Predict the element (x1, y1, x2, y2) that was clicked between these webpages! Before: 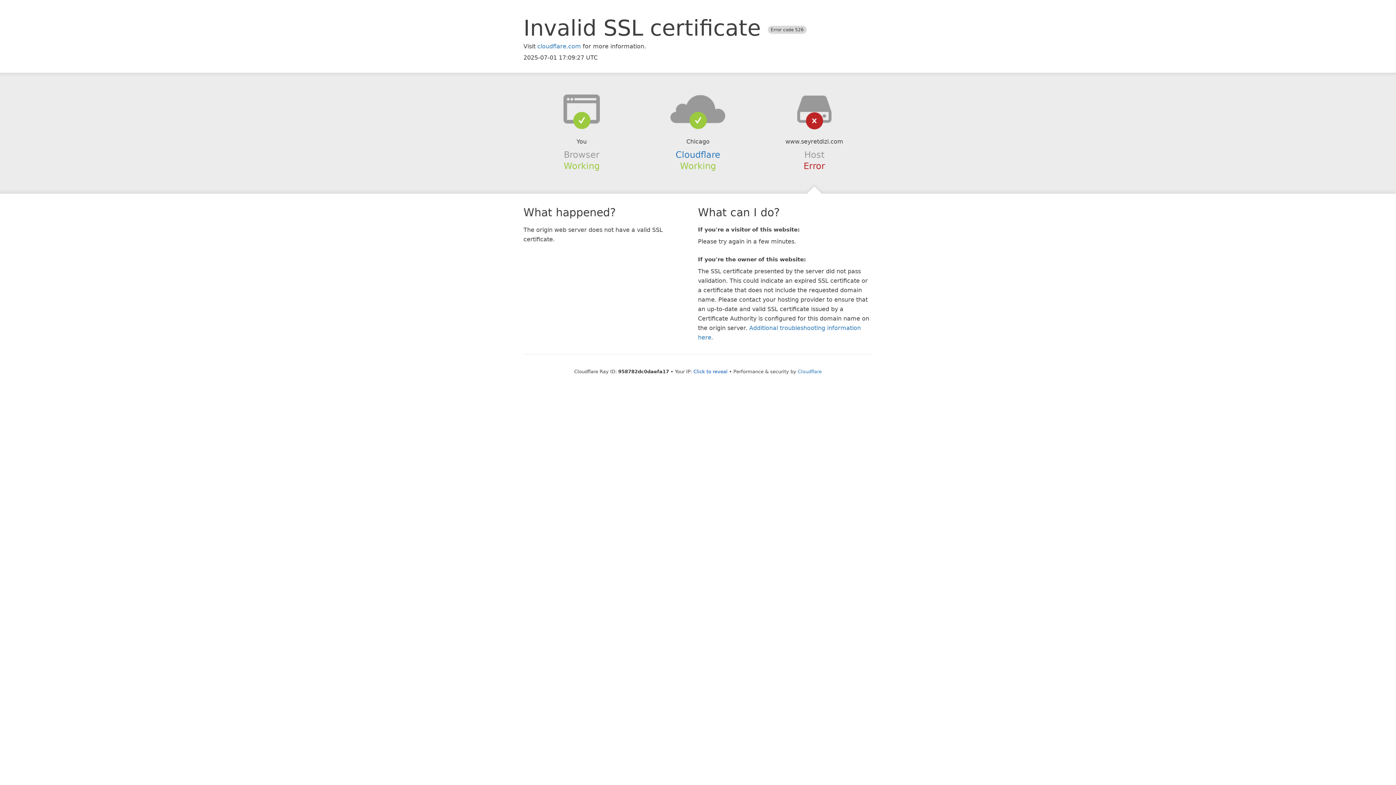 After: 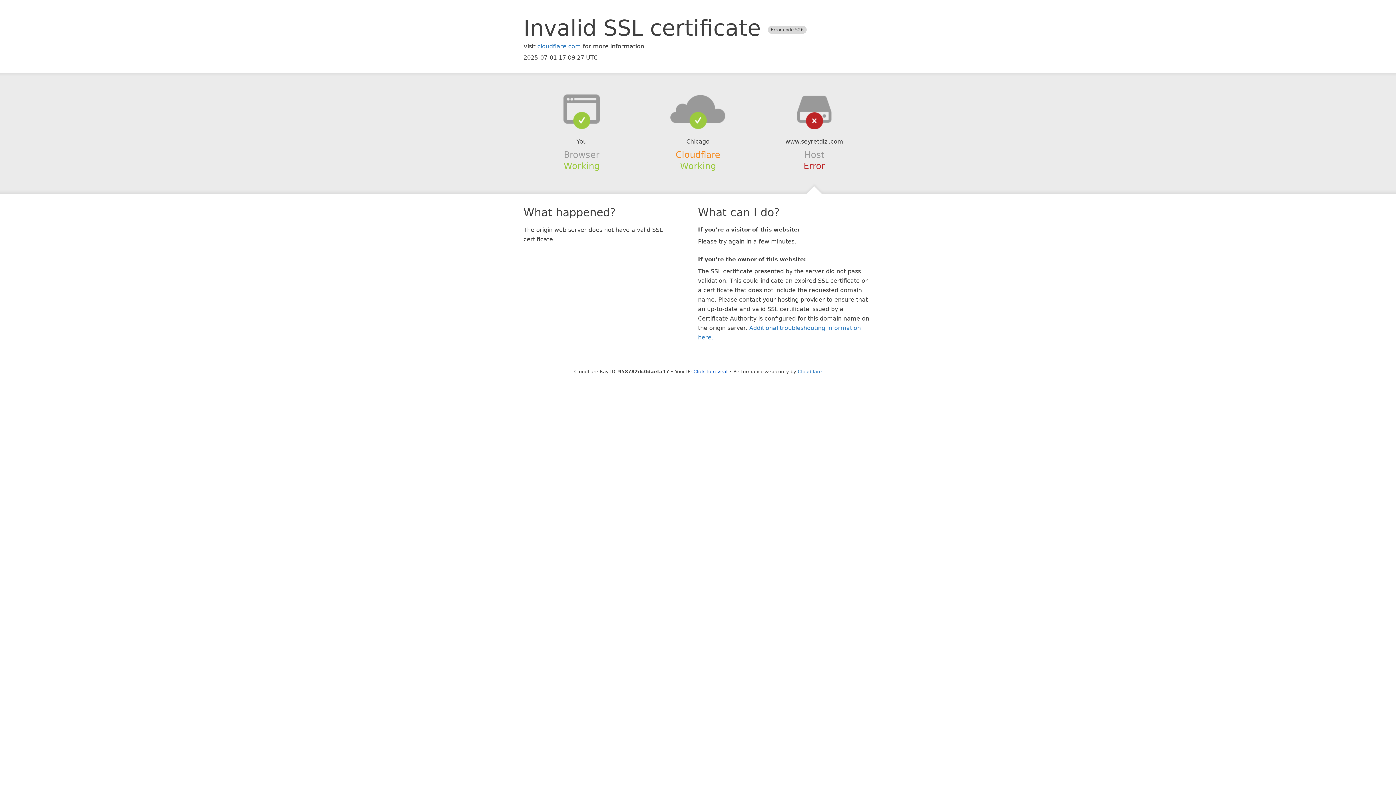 Action: bbox: (675, 149, 720, 159) label: Cloudflare